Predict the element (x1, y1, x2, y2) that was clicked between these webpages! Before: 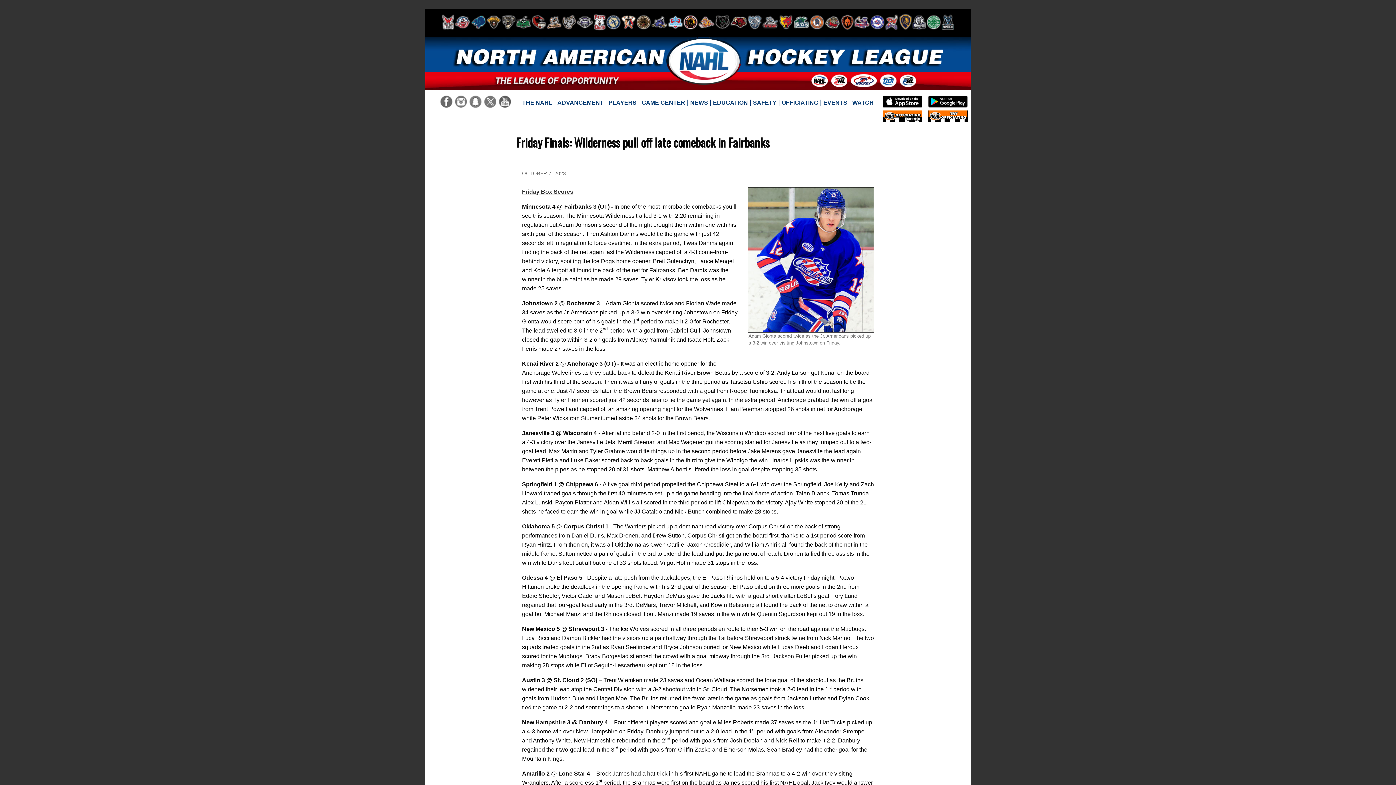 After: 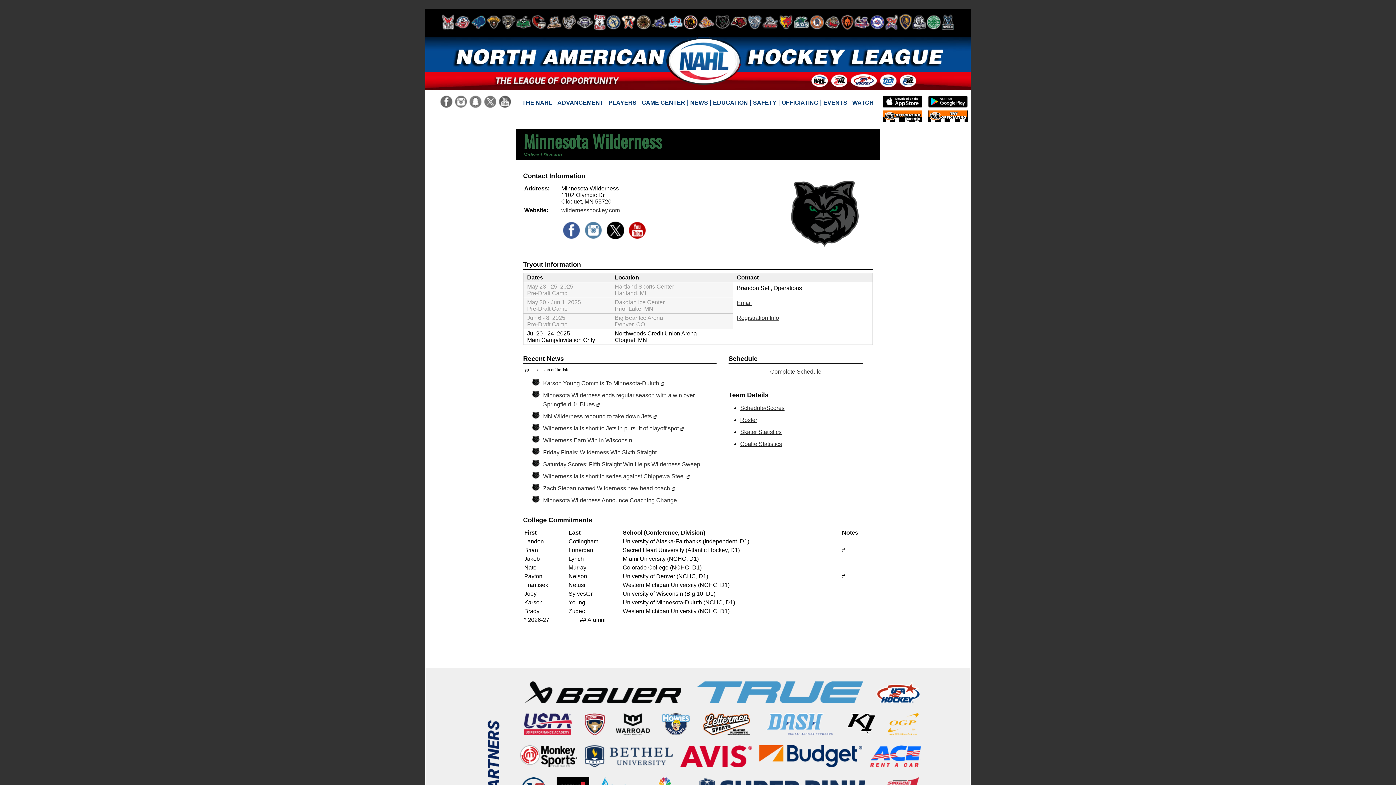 Action: bbox: (715, 11, 729, 33)